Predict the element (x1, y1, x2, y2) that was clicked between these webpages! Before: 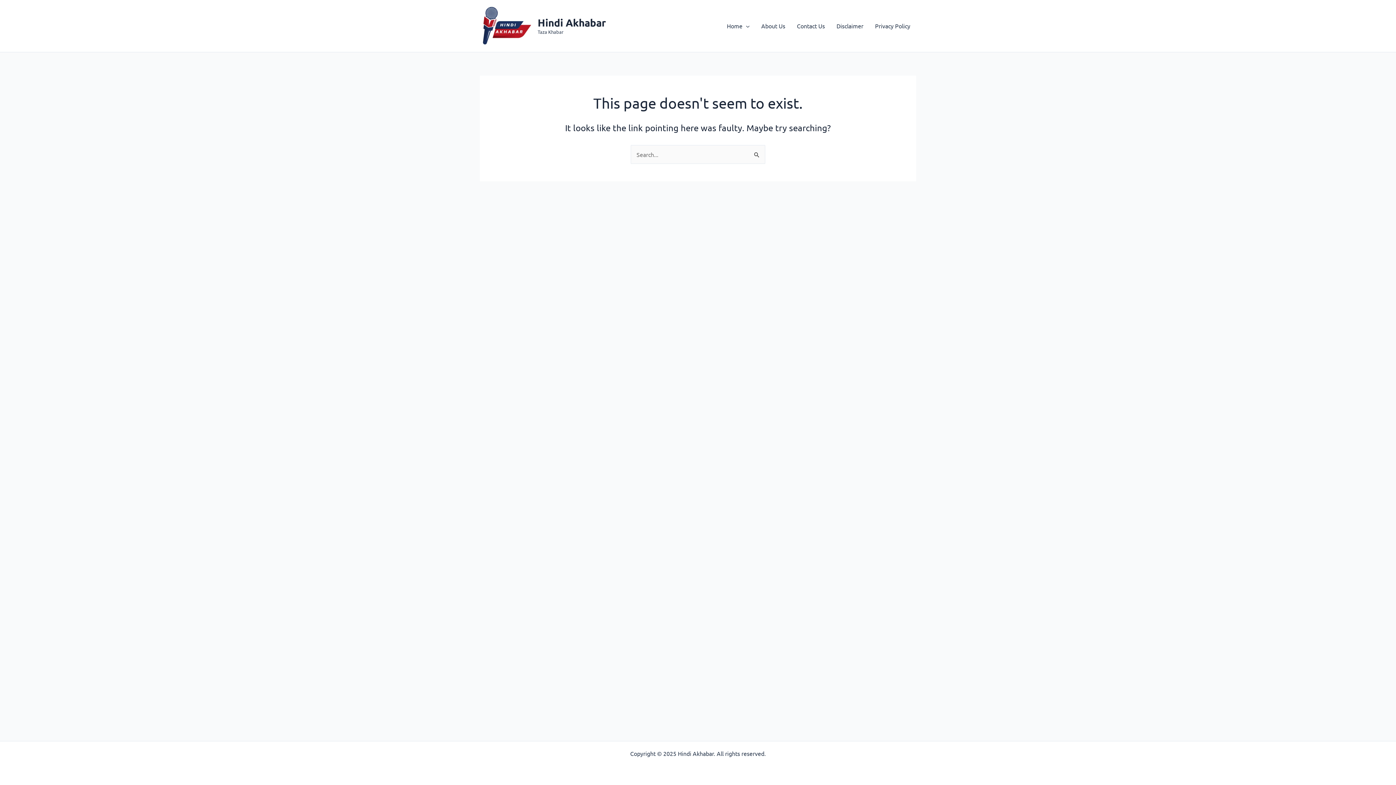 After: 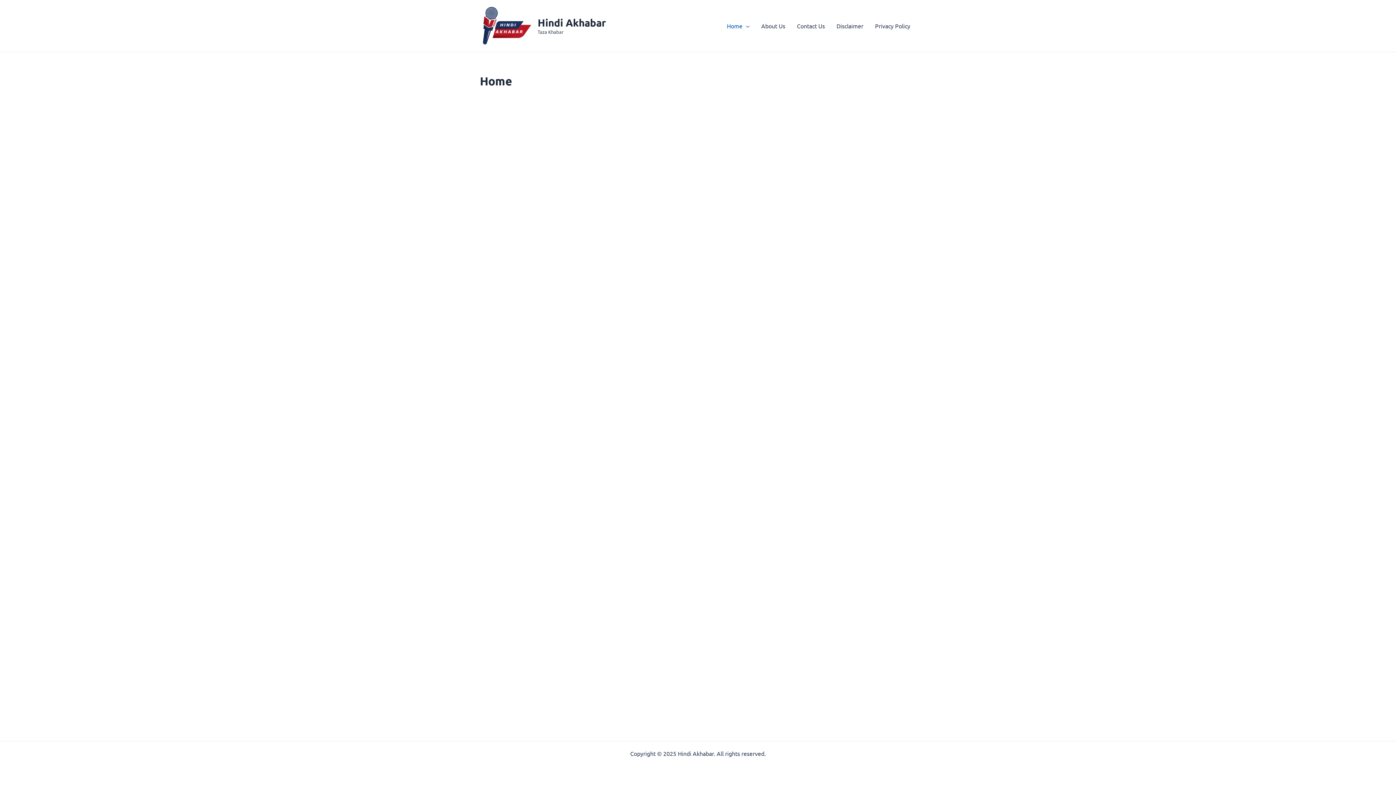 Action: bbox: (480, 21, 532, 28)